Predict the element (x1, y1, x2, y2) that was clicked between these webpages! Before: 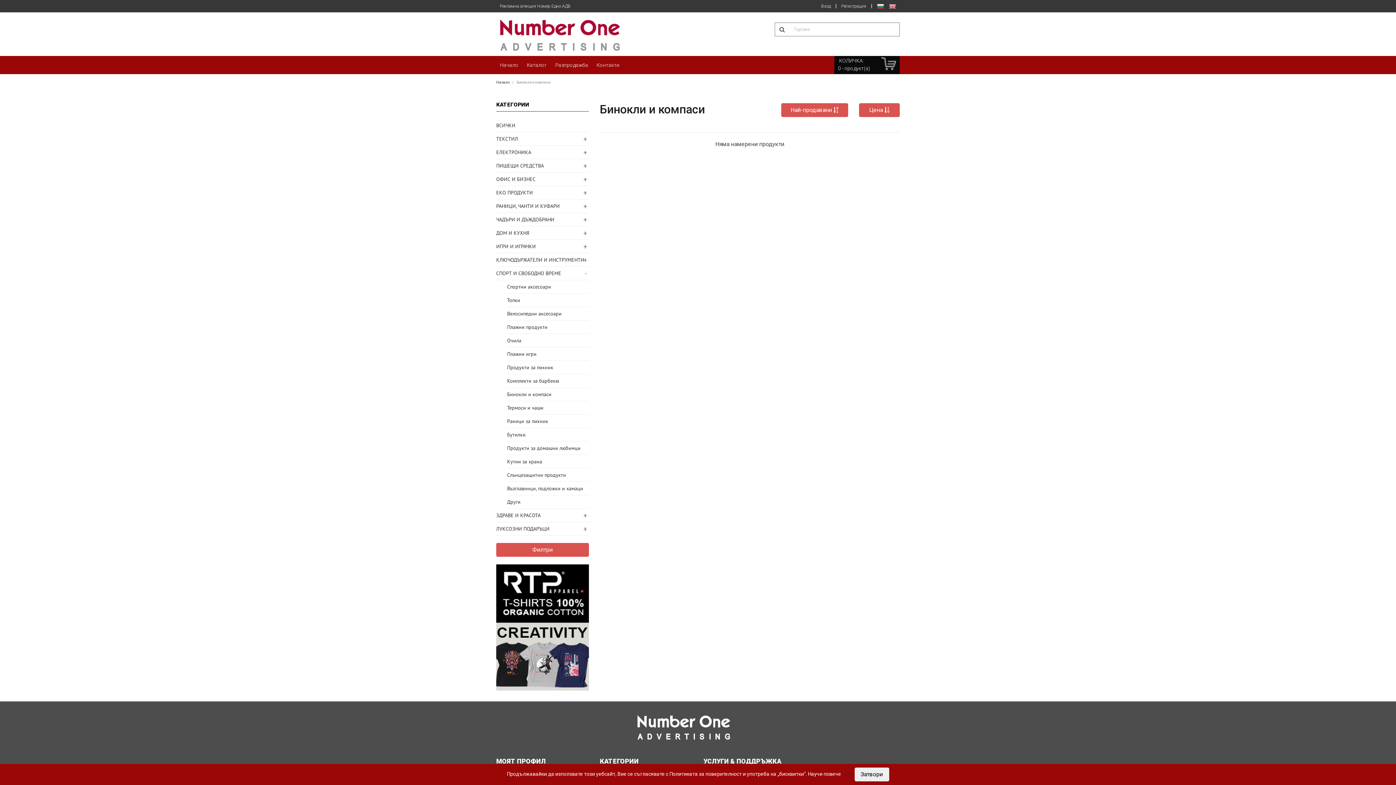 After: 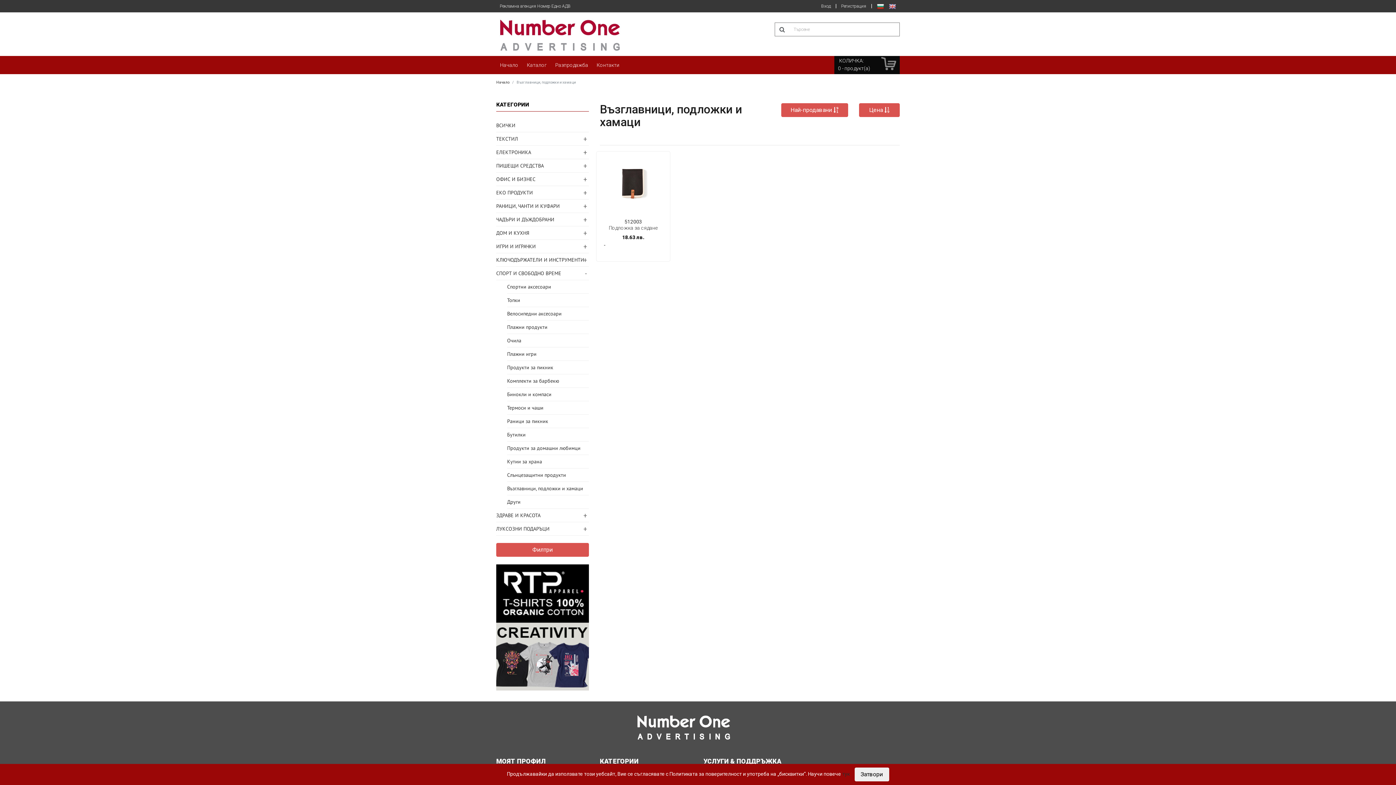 Action: label: Възглавници, подложки и хамаци bbox: (507, 482, 589, 495)